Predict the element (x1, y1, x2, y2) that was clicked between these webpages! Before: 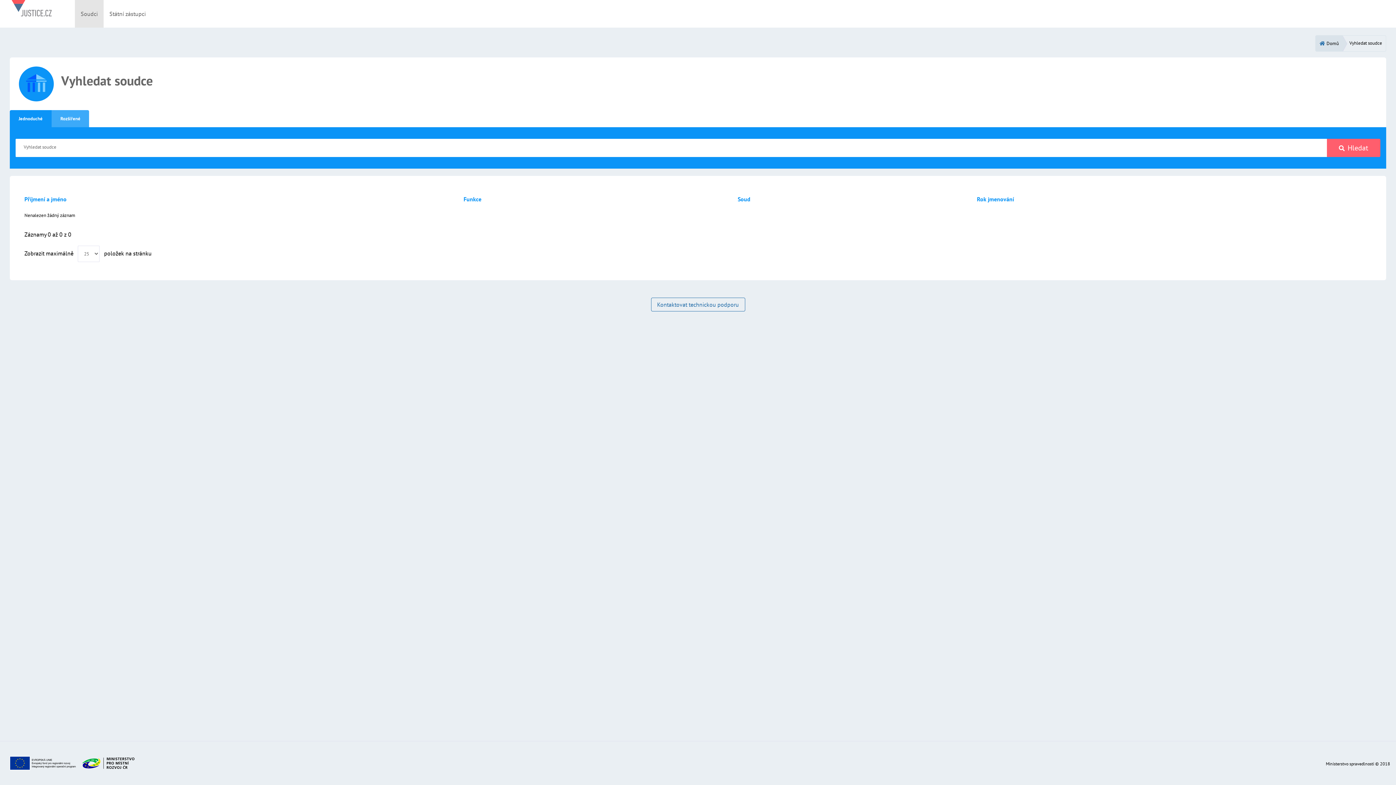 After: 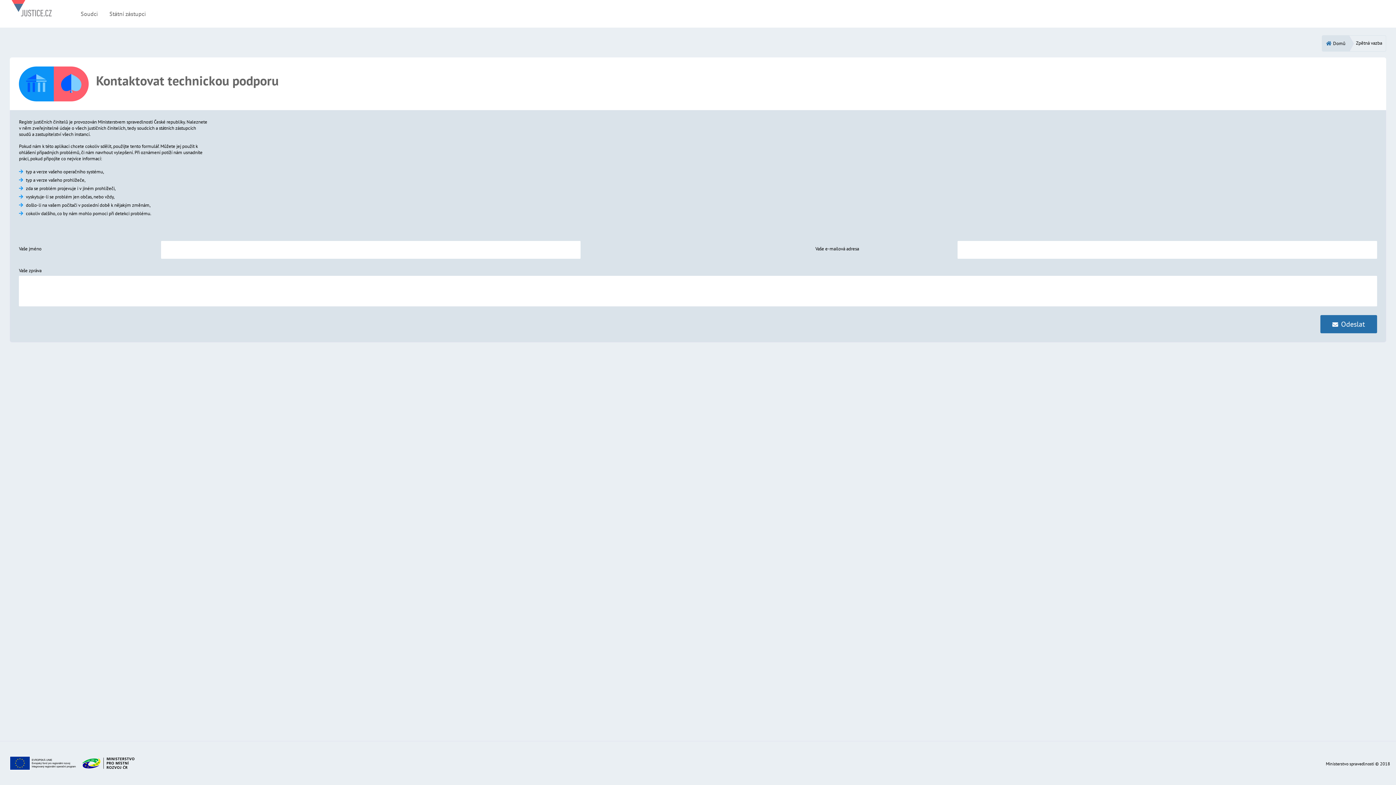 Action: label: Kontaktovat technickou podporu bbox: (651, 297, 745, 311)